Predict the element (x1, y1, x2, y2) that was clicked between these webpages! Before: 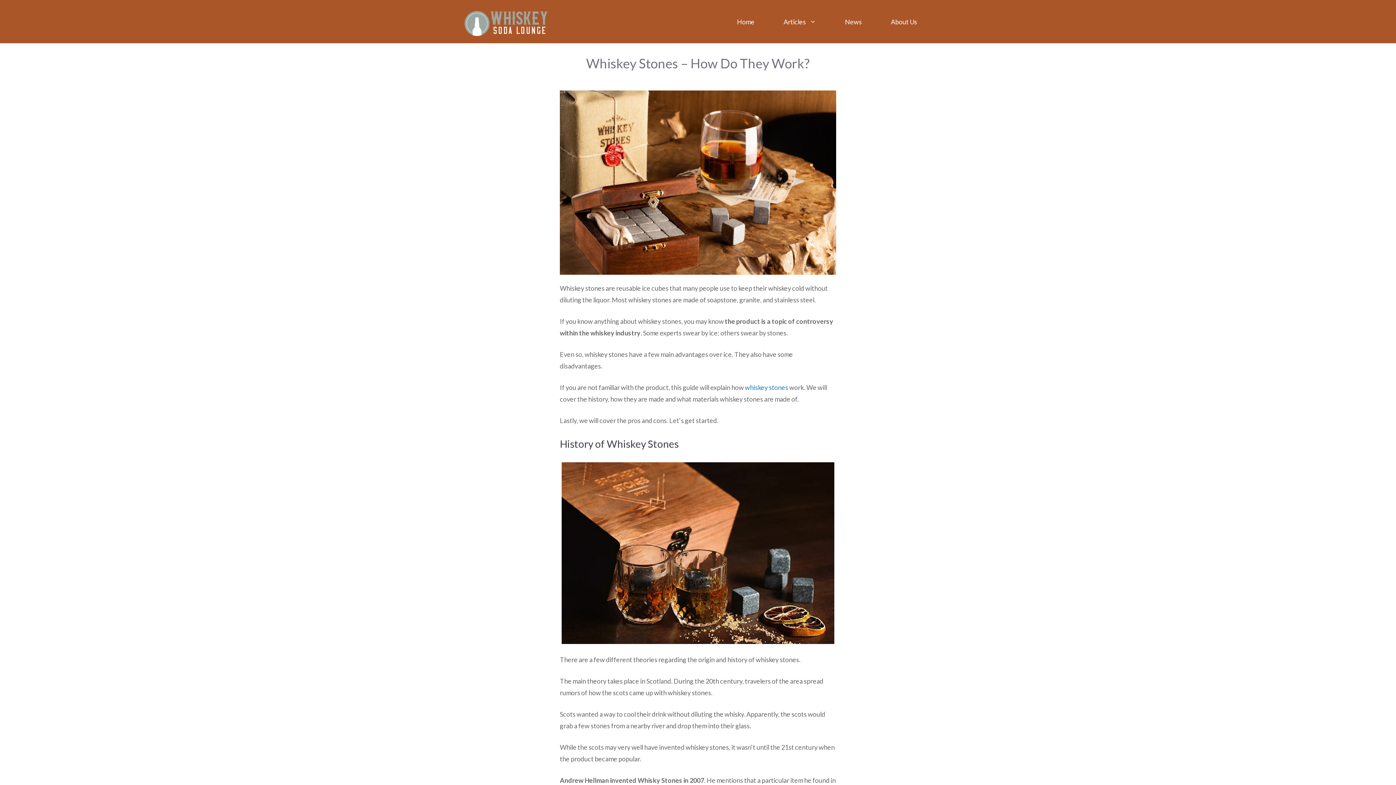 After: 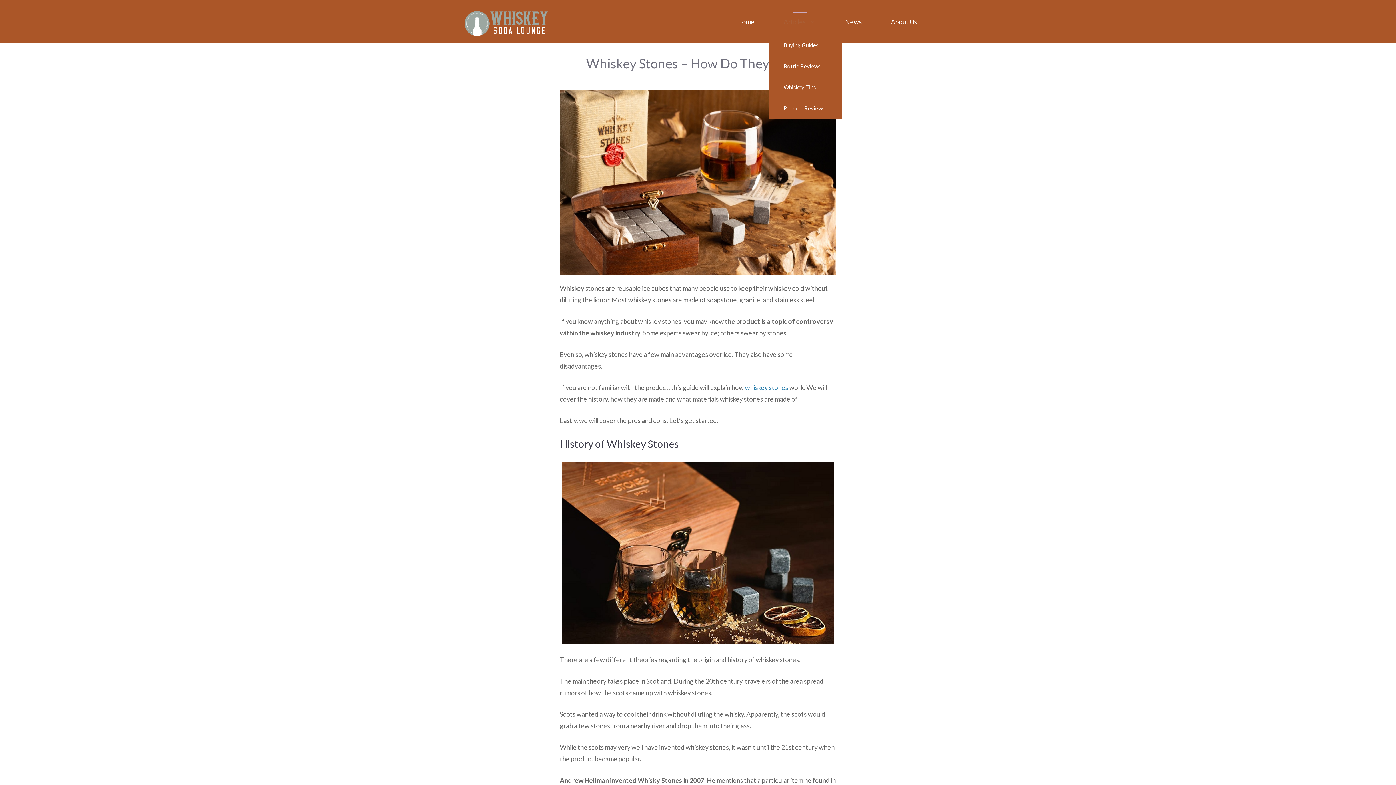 Action: bbox: (769, 8, 830, 34) label: Articles